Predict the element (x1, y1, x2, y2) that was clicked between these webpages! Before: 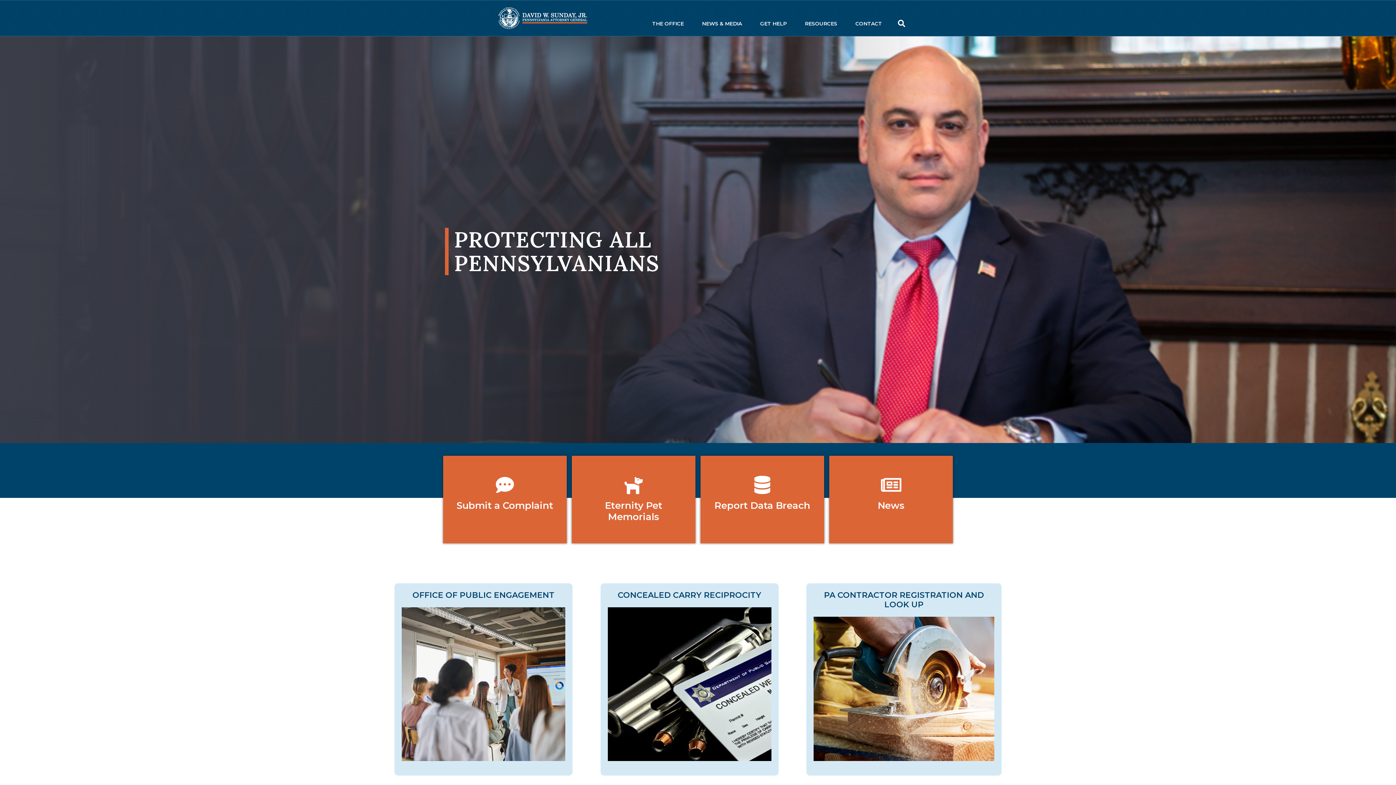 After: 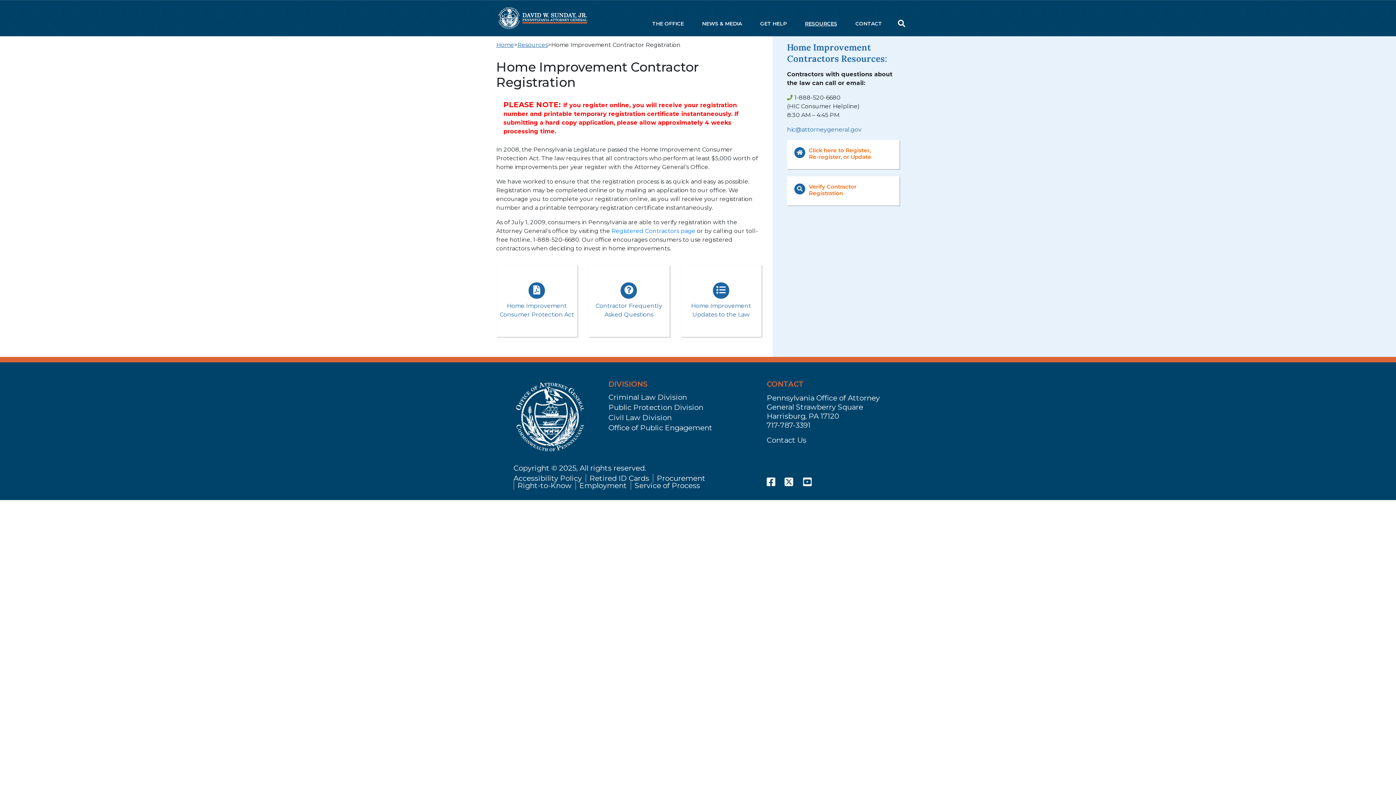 Action: label: PA CONTRACTOR REGISTRATION AND LOOK UP bbox: (813, 590, 994, 761)